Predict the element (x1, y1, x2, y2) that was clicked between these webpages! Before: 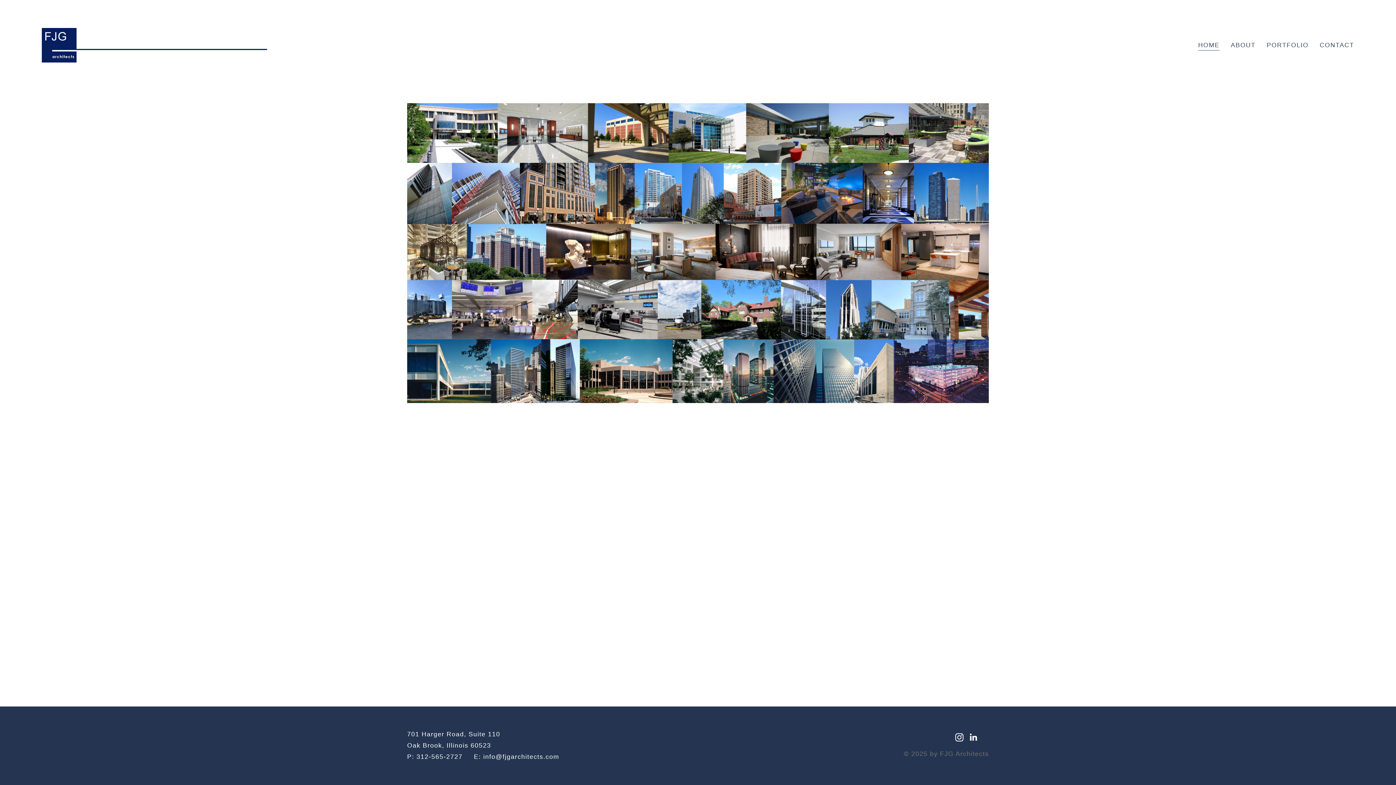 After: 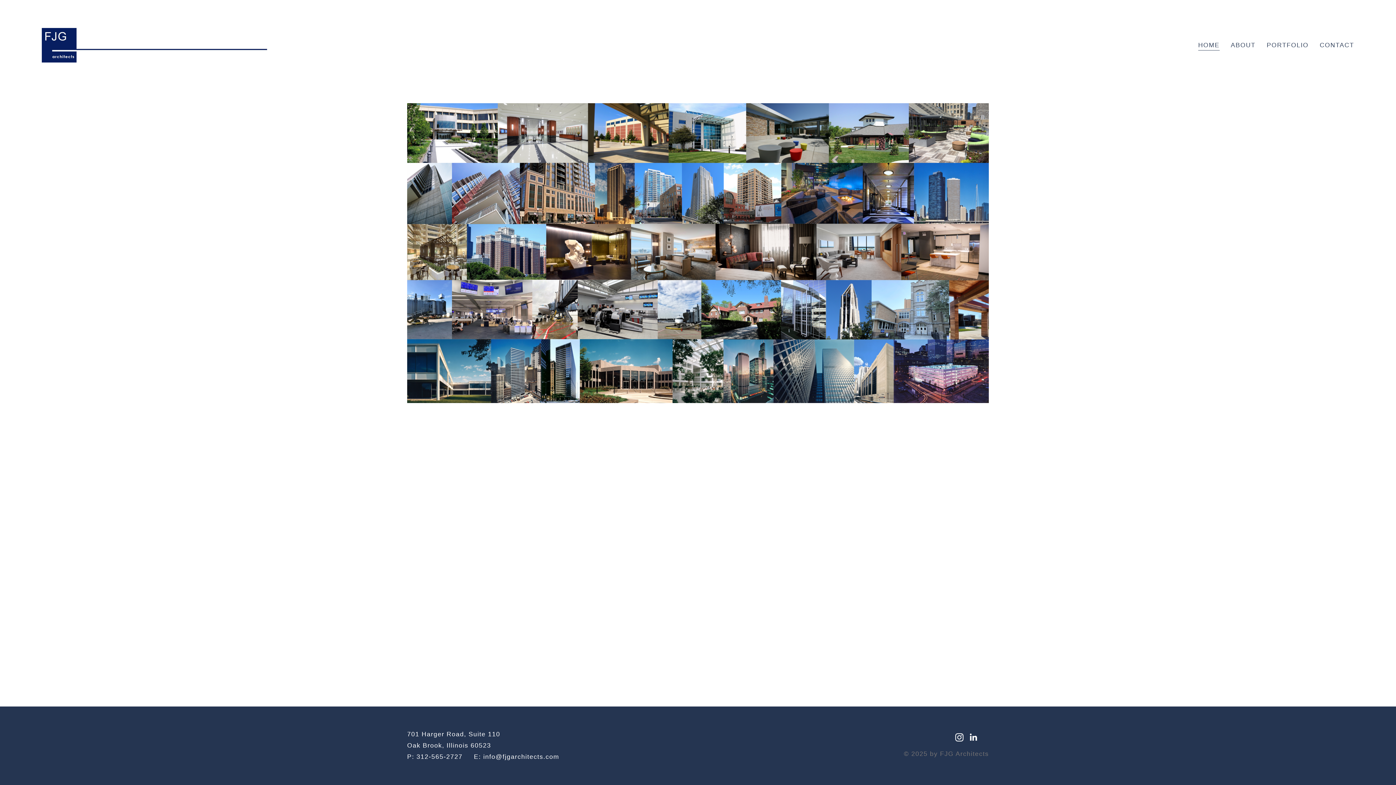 Action: bbox: (1198, 38, 1219, 51) label: HOME